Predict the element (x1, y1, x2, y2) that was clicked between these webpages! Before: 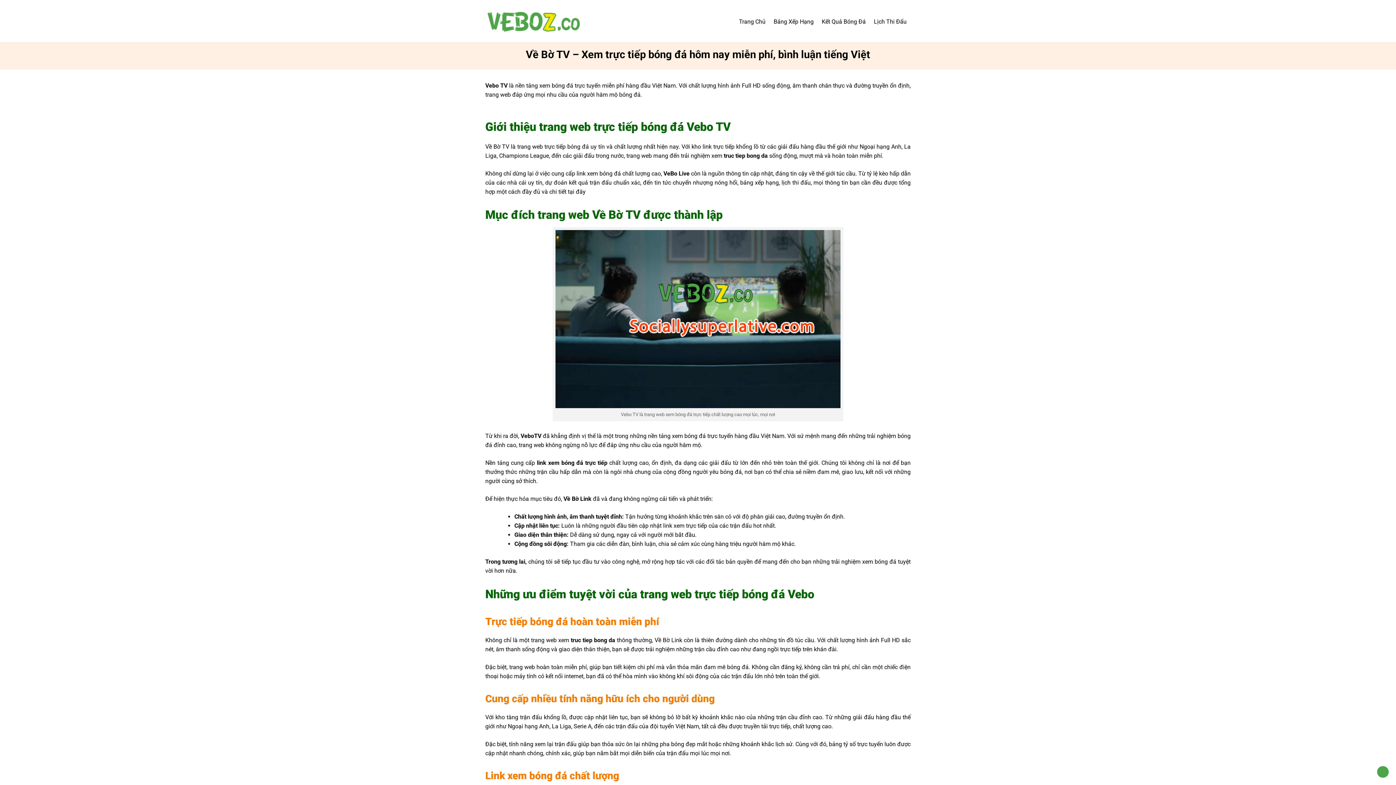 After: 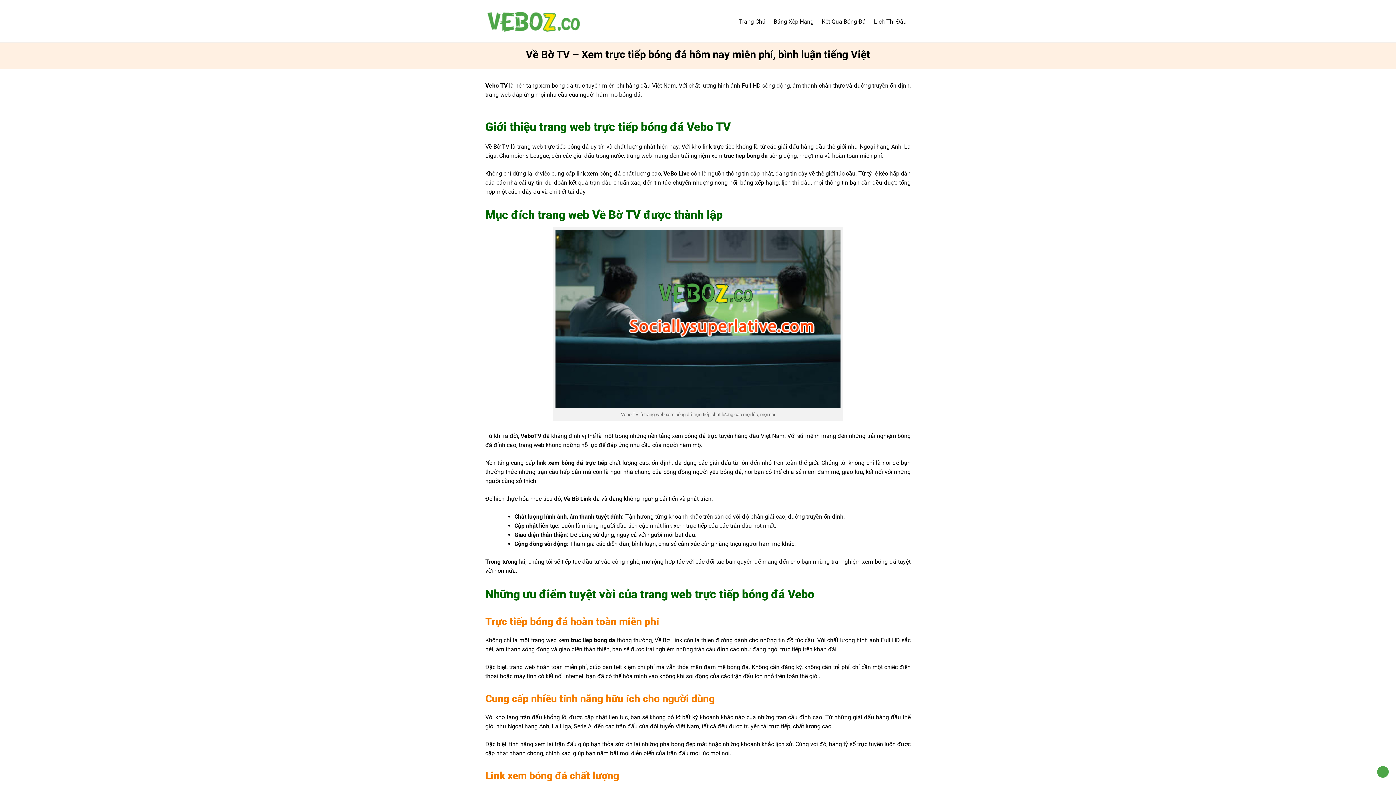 Action: bbox: (1377, 766, 1389, 778)